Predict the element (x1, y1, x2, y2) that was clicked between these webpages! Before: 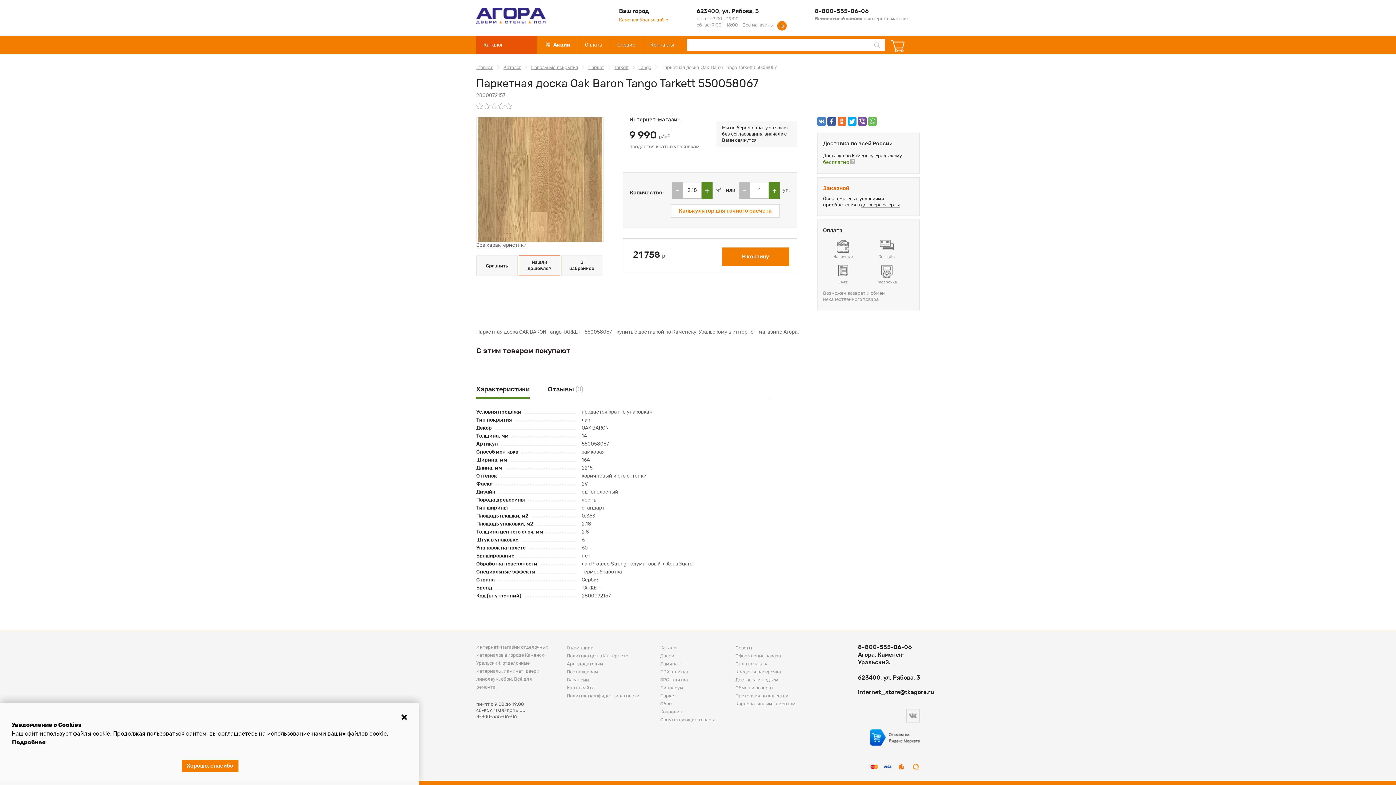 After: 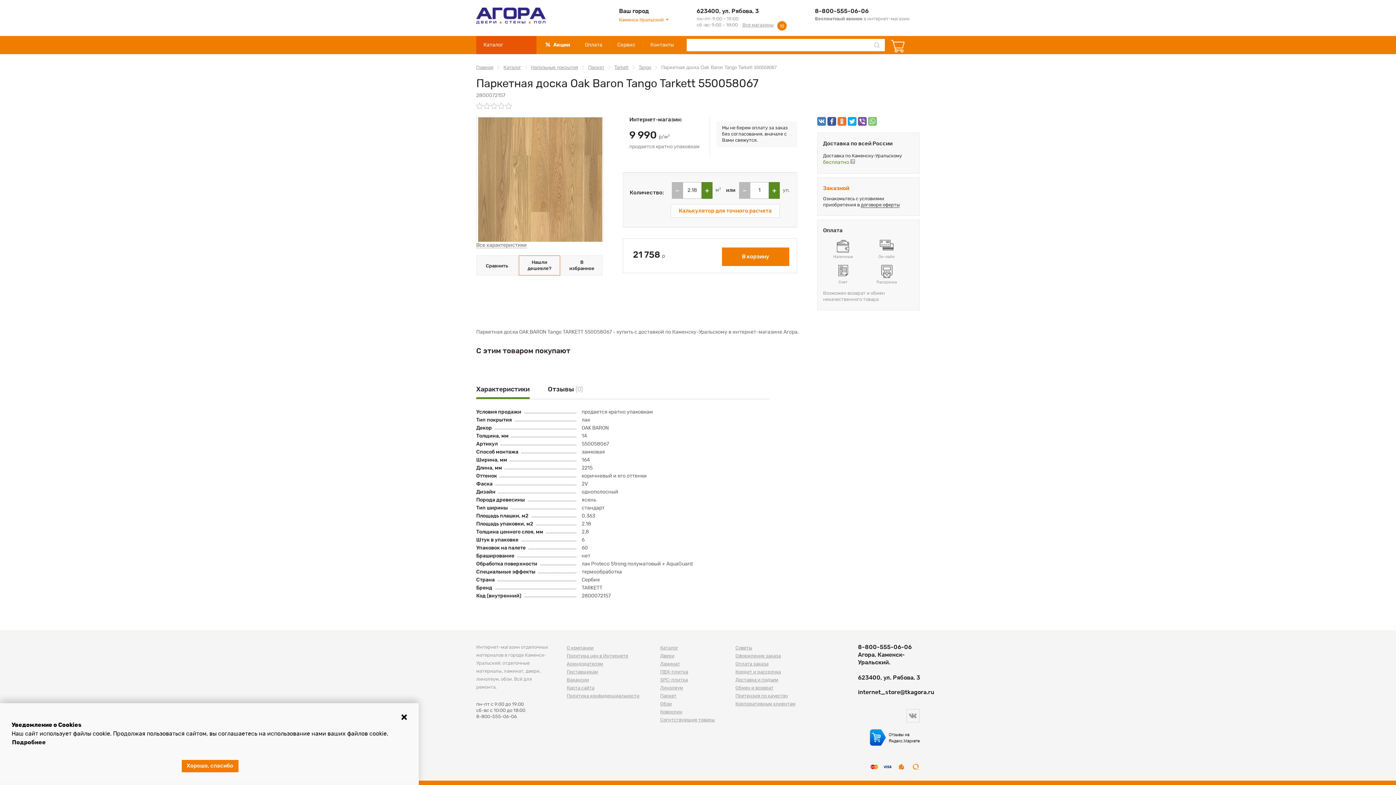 Action: bbox: (868, 117, 877, 125)